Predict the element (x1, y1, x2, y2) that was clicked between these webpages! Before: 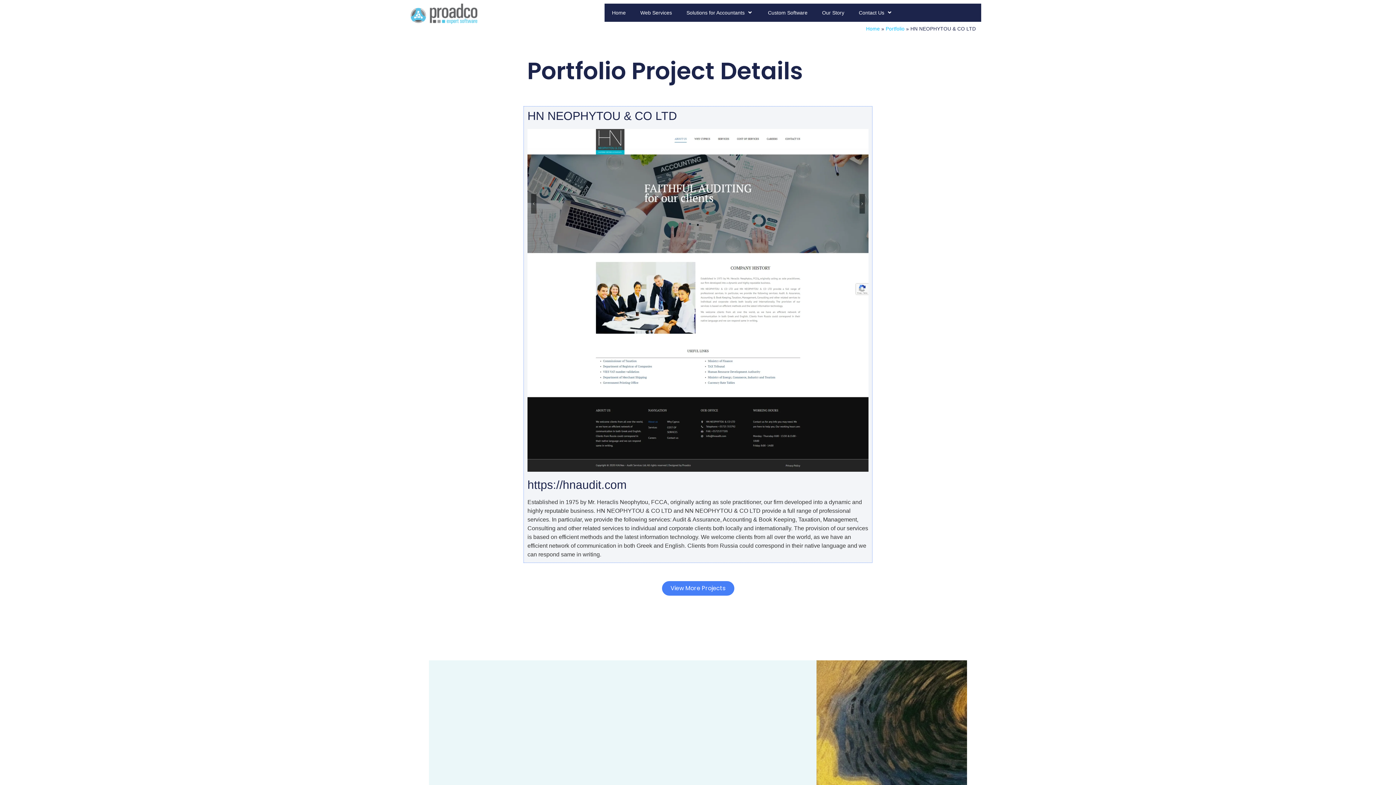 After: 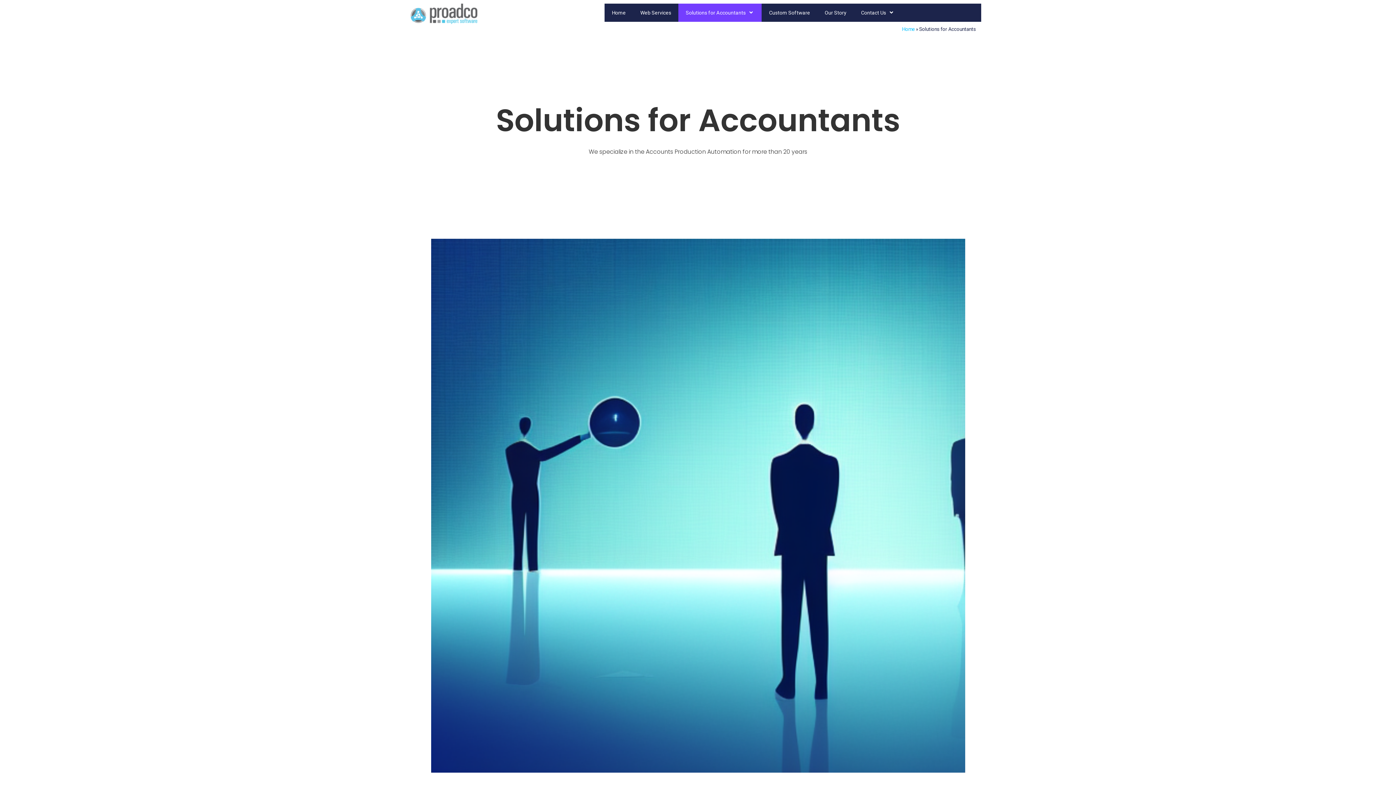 Action: label: Solutions for Accountants  bbox: (679, 3, 760, 21)